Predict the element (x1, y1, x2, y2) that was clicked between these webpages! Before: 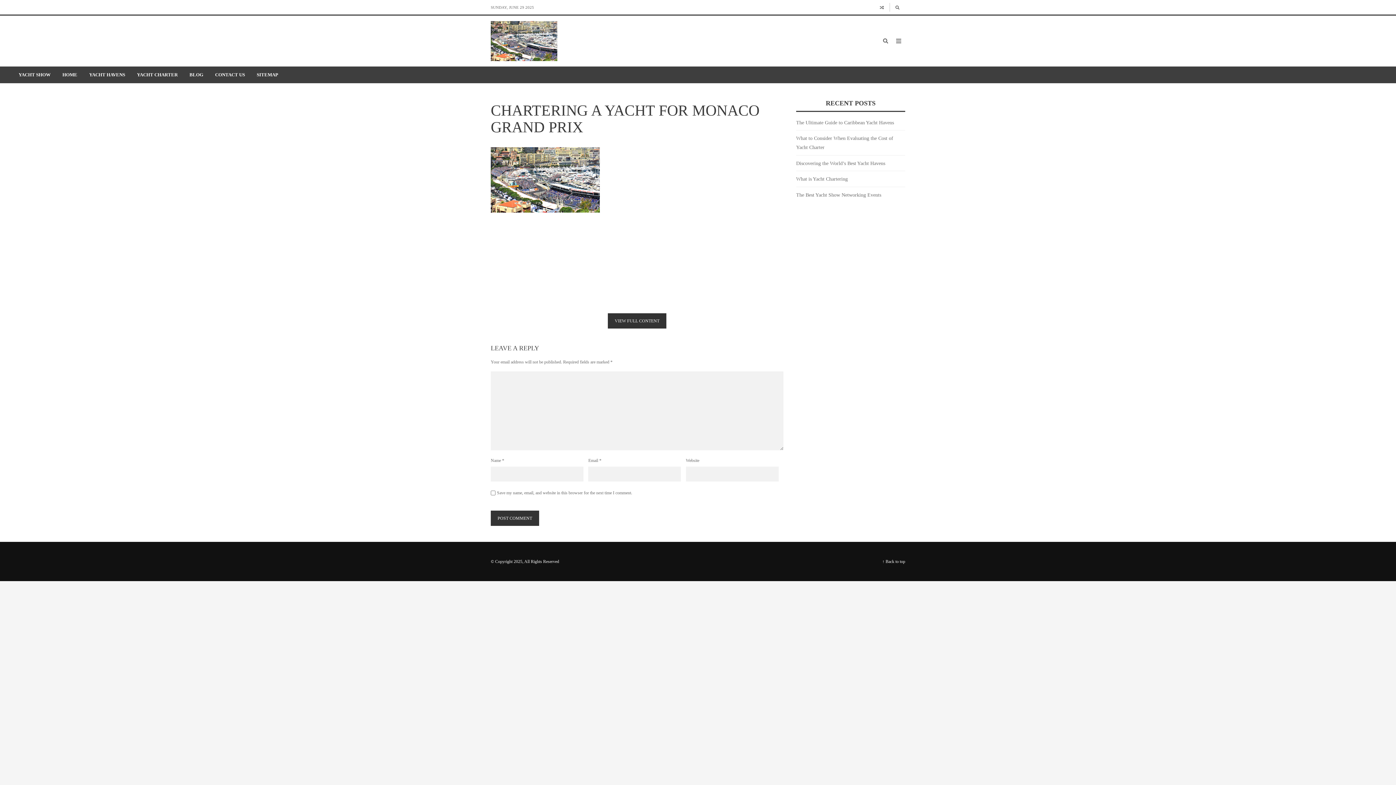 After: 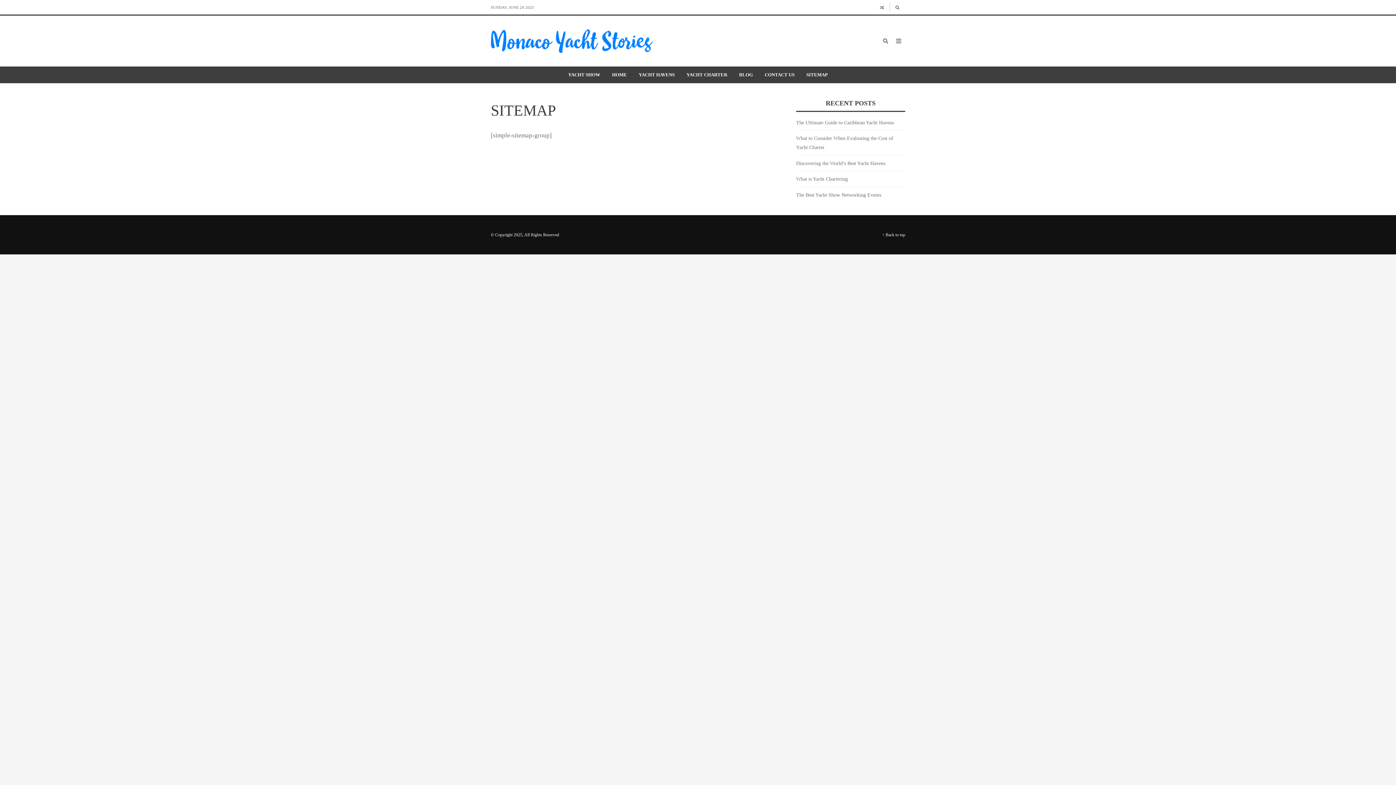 Action: label: SITEMAP bbox: (250, 66, 284, 83)